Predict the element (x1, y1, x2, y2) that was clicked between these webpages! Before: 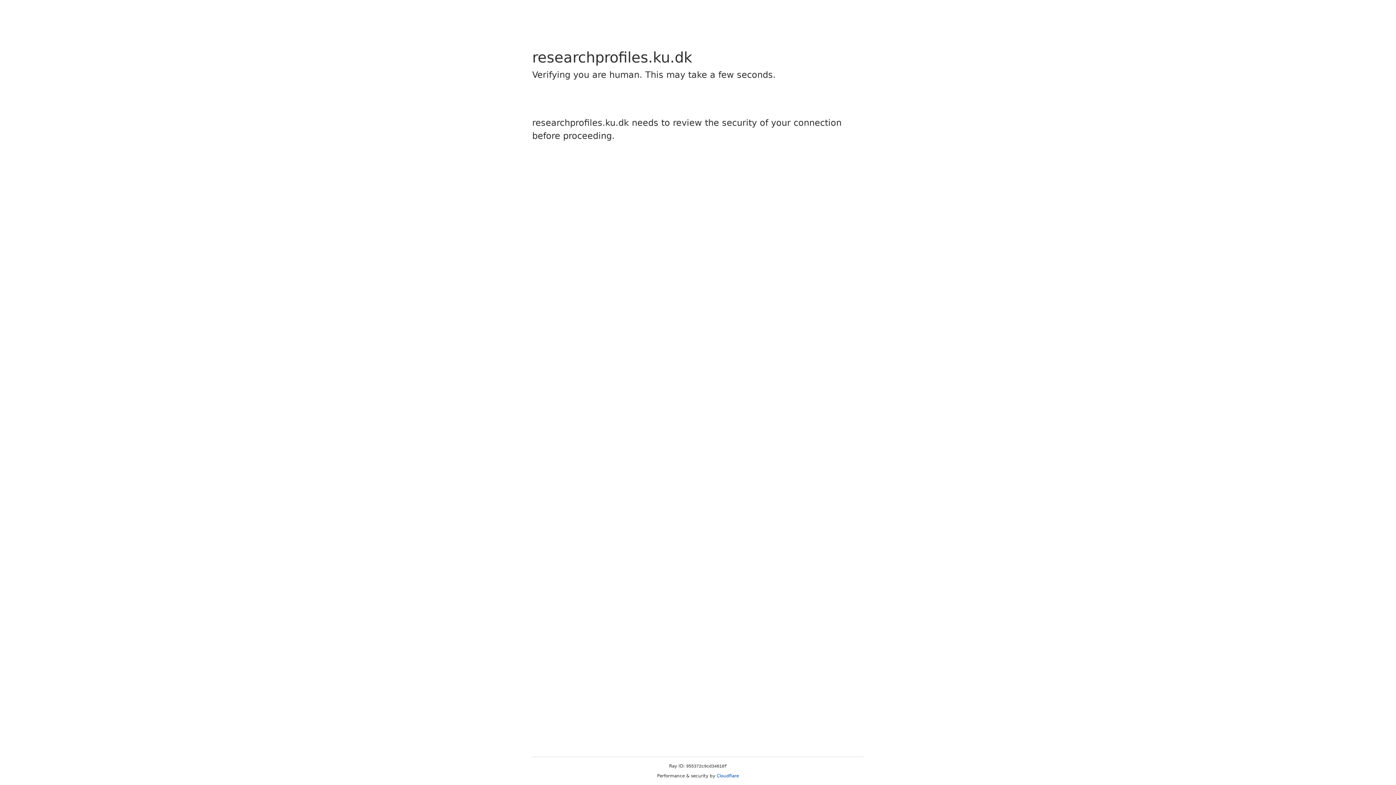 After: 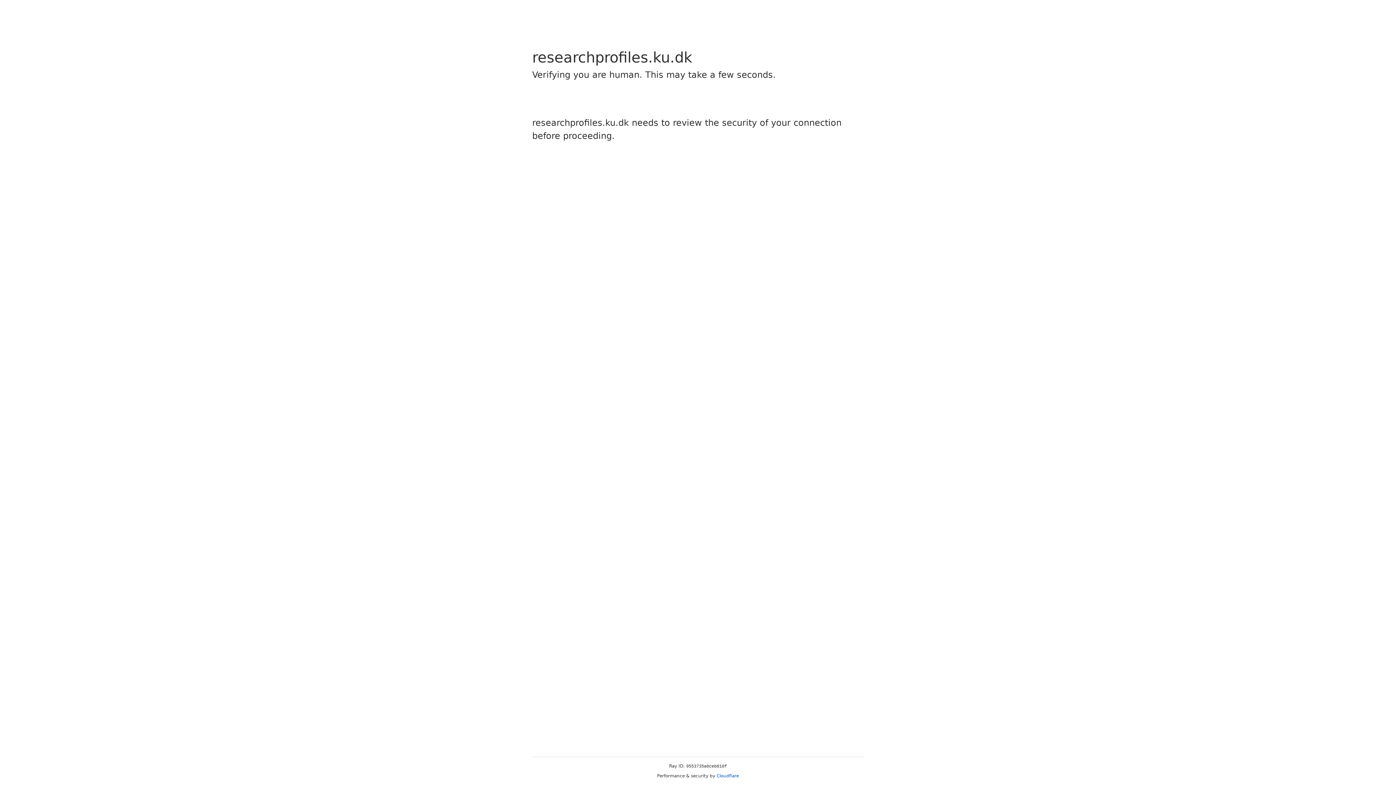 Action: label: Cloudflare bbox: (716, 773, 739, 778)